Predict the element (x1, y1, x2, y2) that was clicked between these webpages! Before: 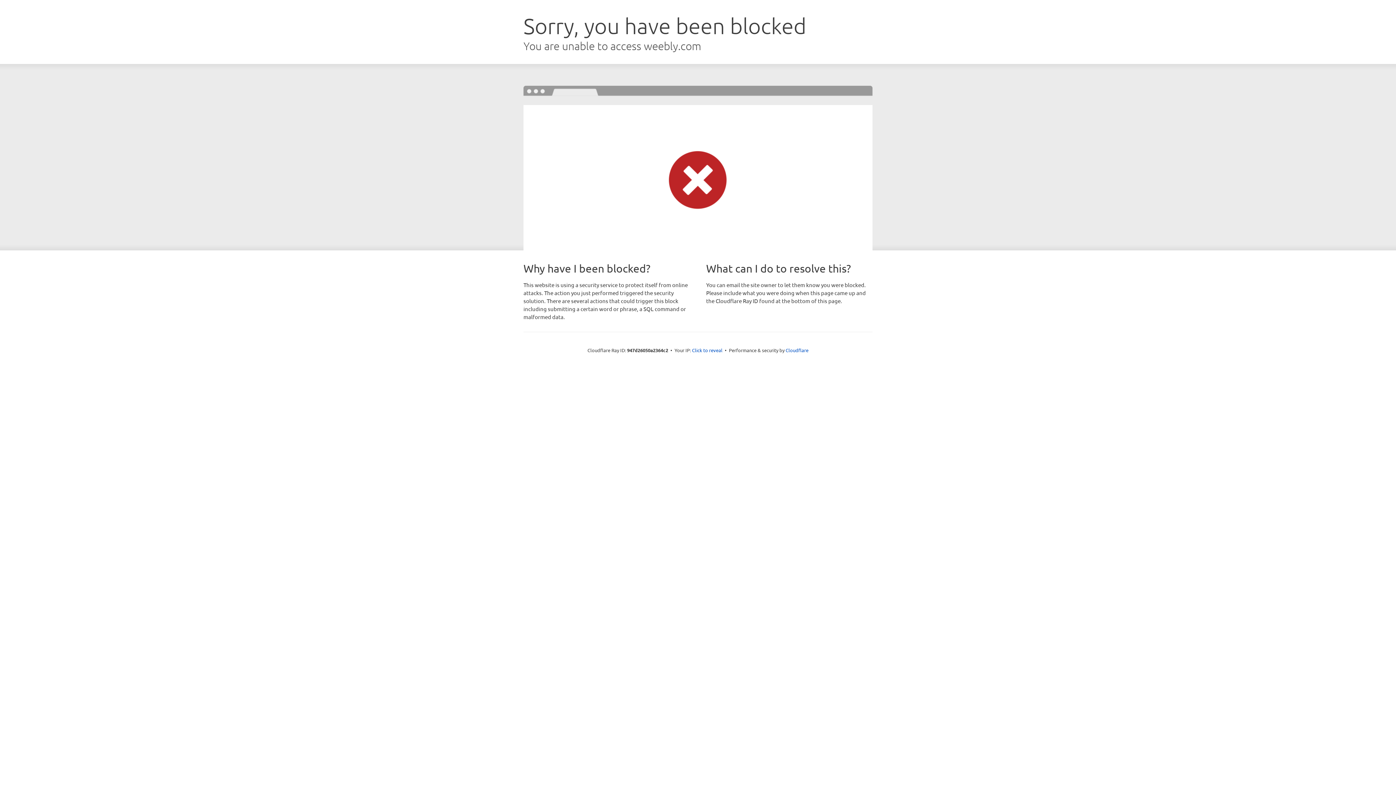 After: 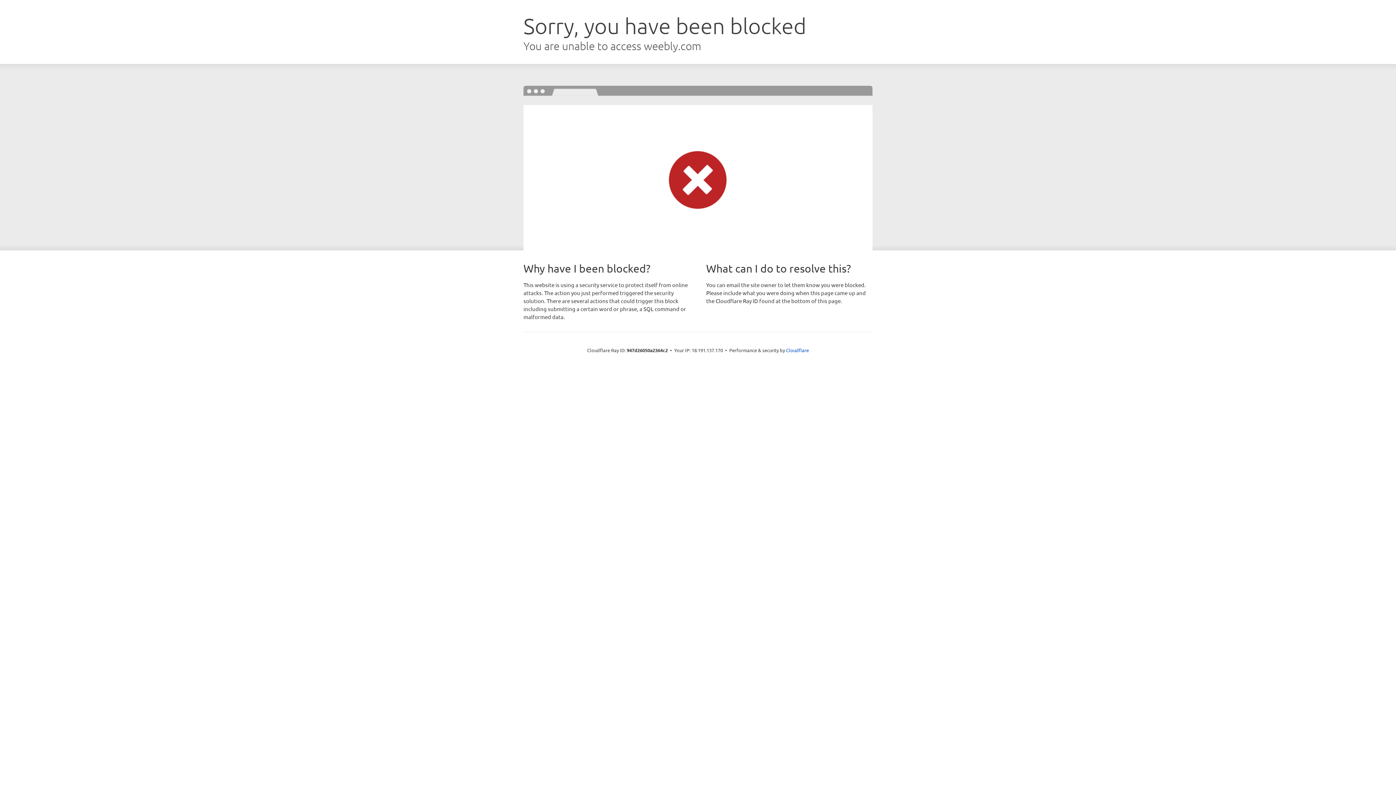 Action: bbox: (692, 346, 722, 353) label: Click to reveal